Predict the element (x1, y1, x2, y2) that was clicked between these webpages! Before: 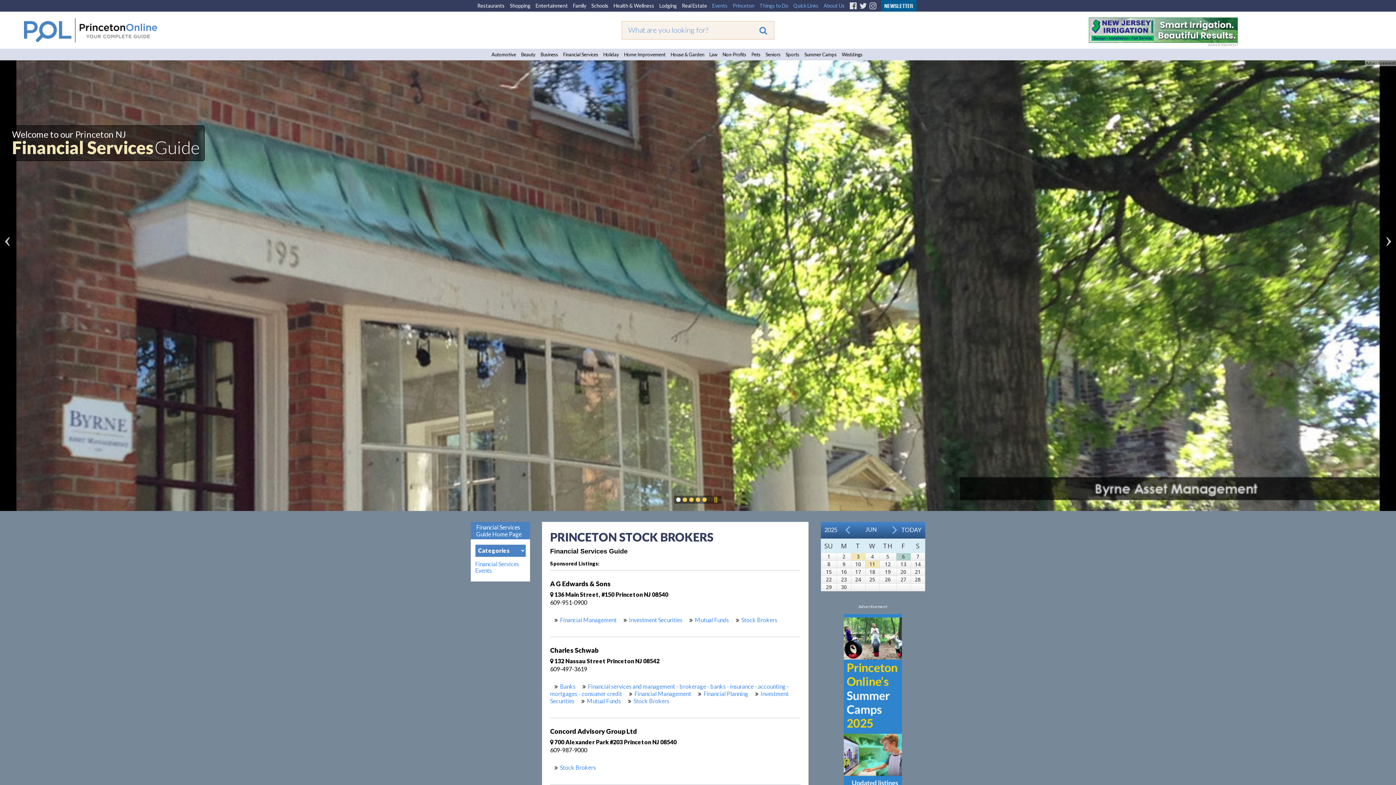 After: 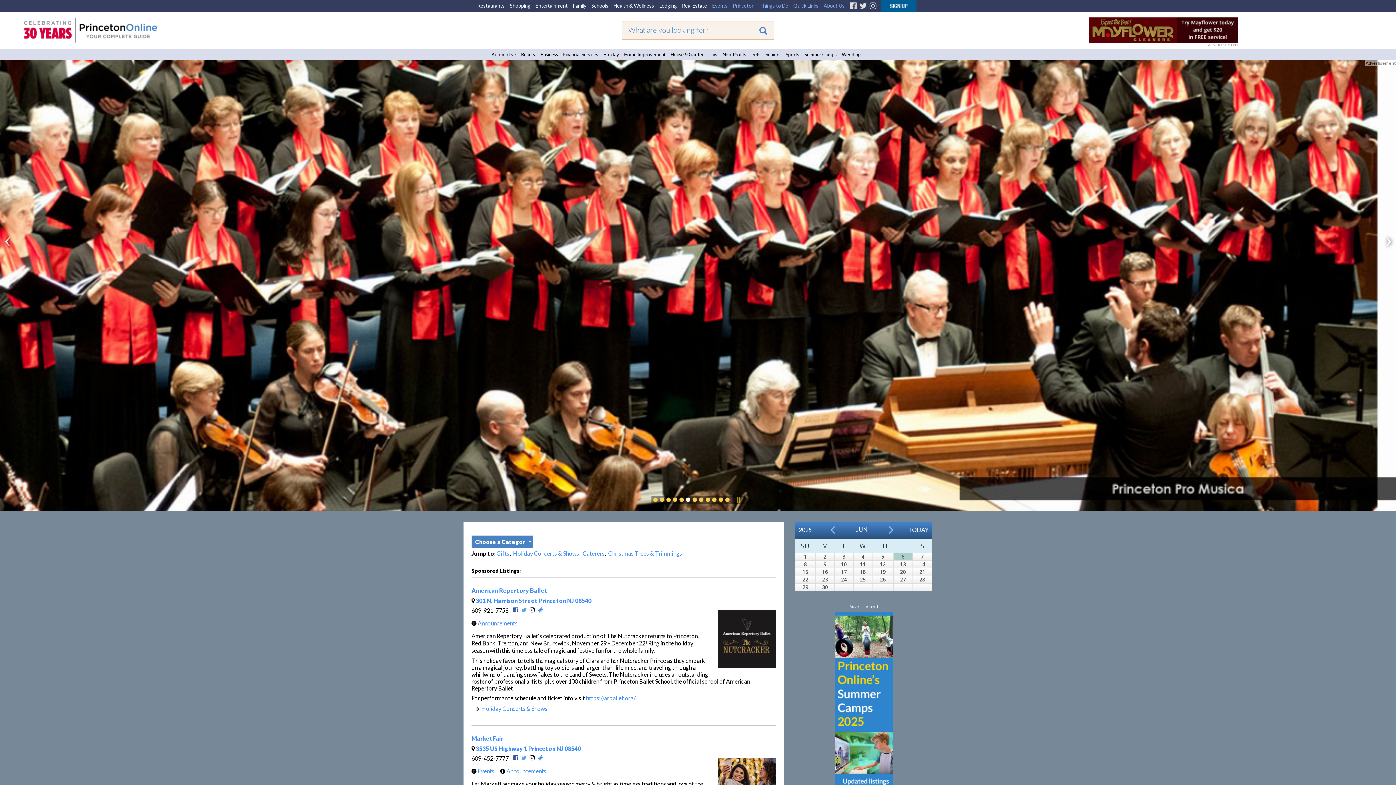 Action: label: Holiday bbox: (600, 48, 621, 60)